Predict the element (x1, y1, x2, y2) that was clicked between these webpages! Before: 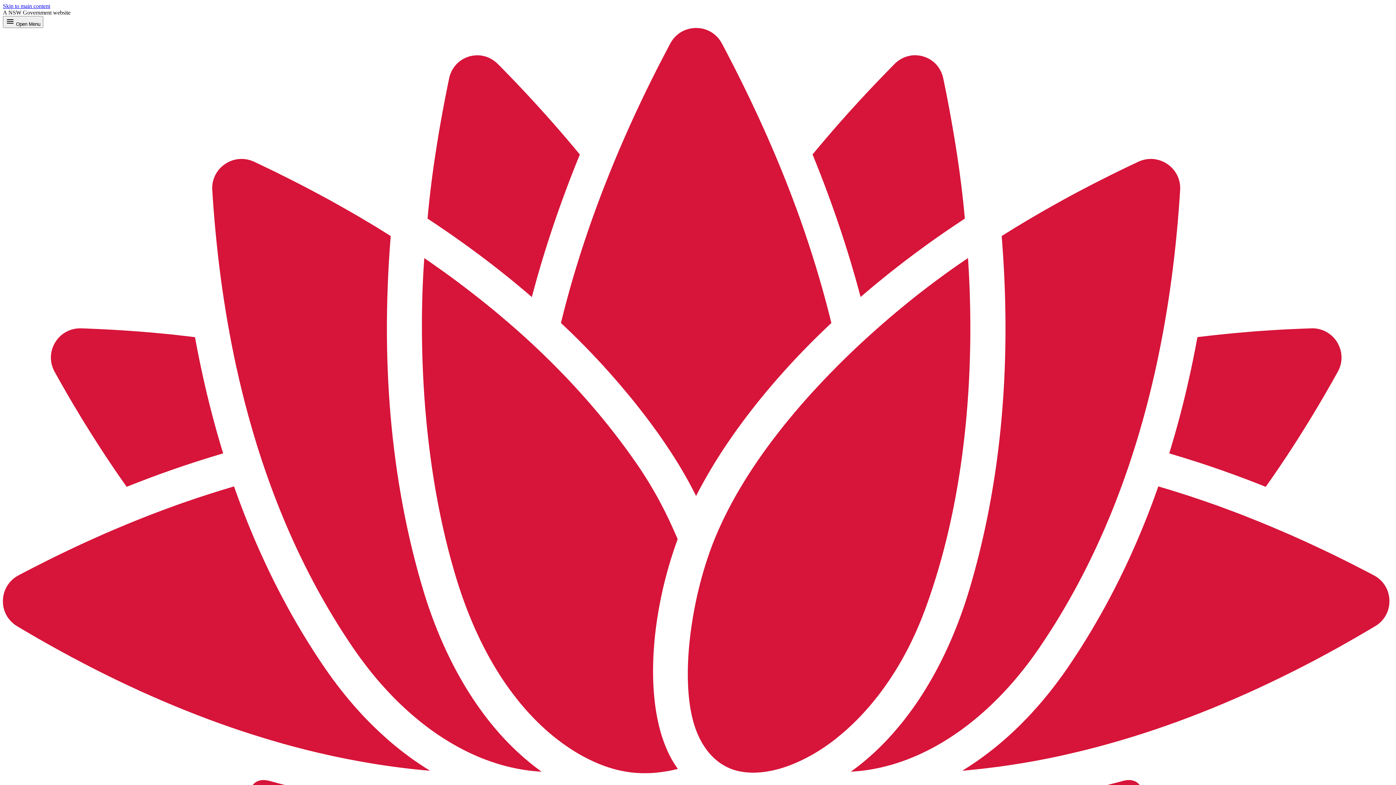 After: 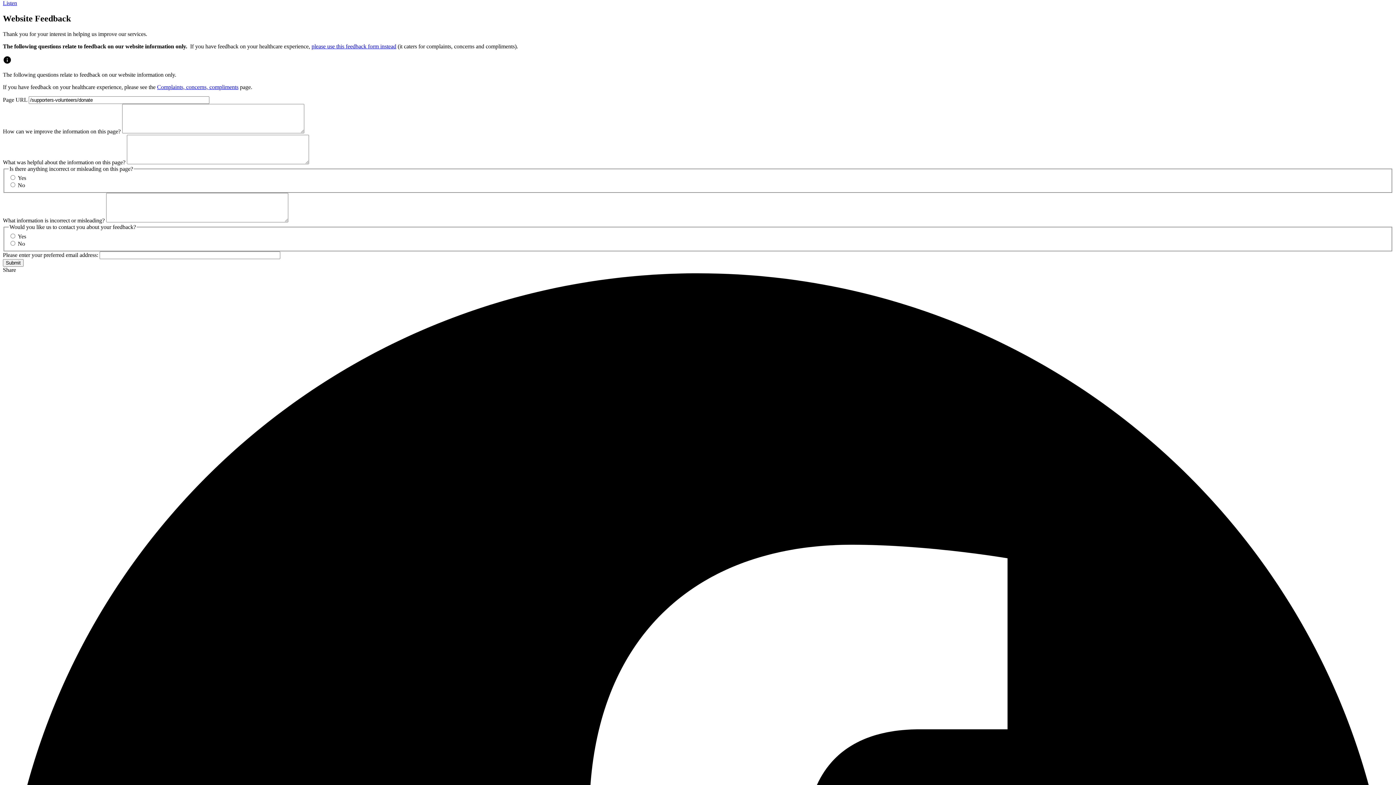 Action: label: Skip to main content bbox: (2, 2, 50, 9)